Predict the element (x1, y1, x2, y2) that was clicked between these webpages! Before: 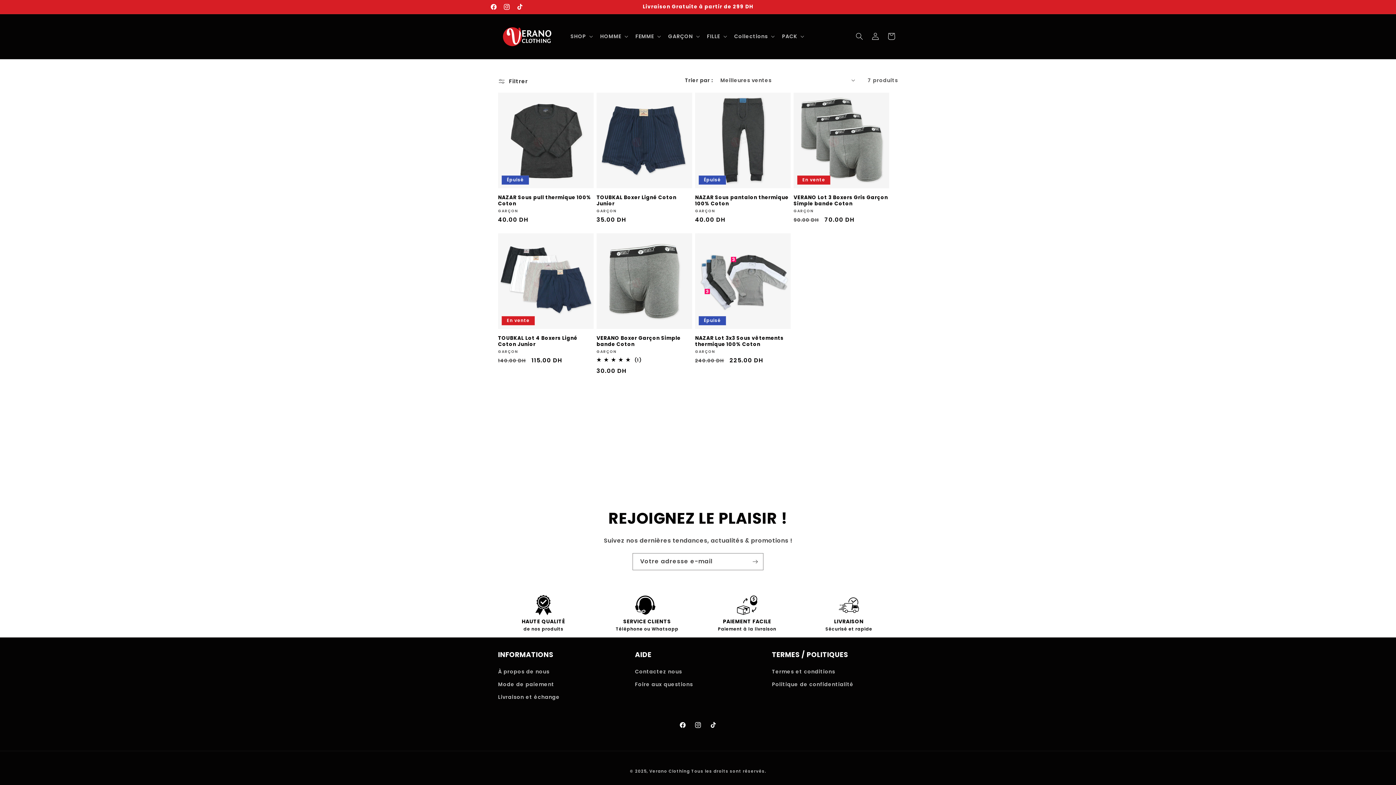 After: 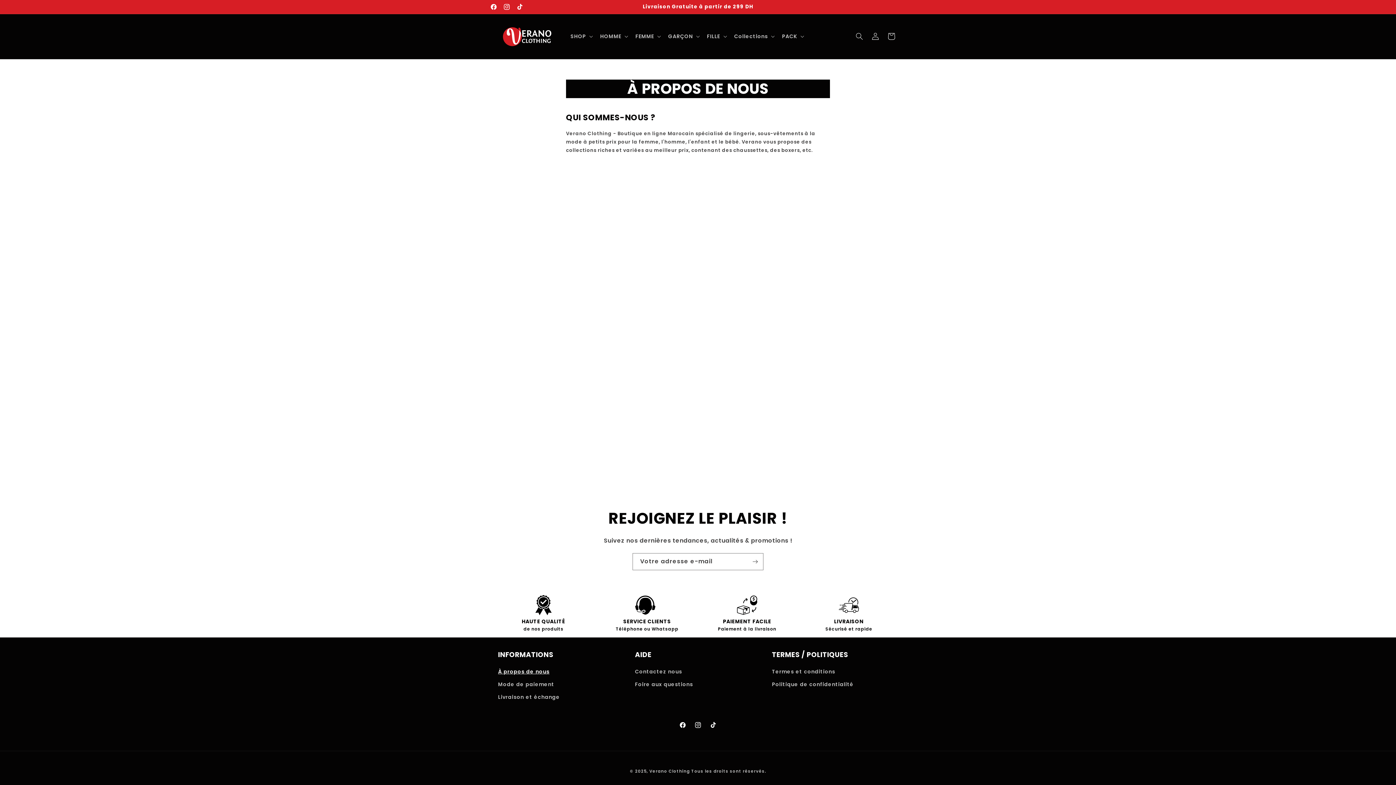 Action: label: À propos de nous bbox: (498, 667, 549, 678)